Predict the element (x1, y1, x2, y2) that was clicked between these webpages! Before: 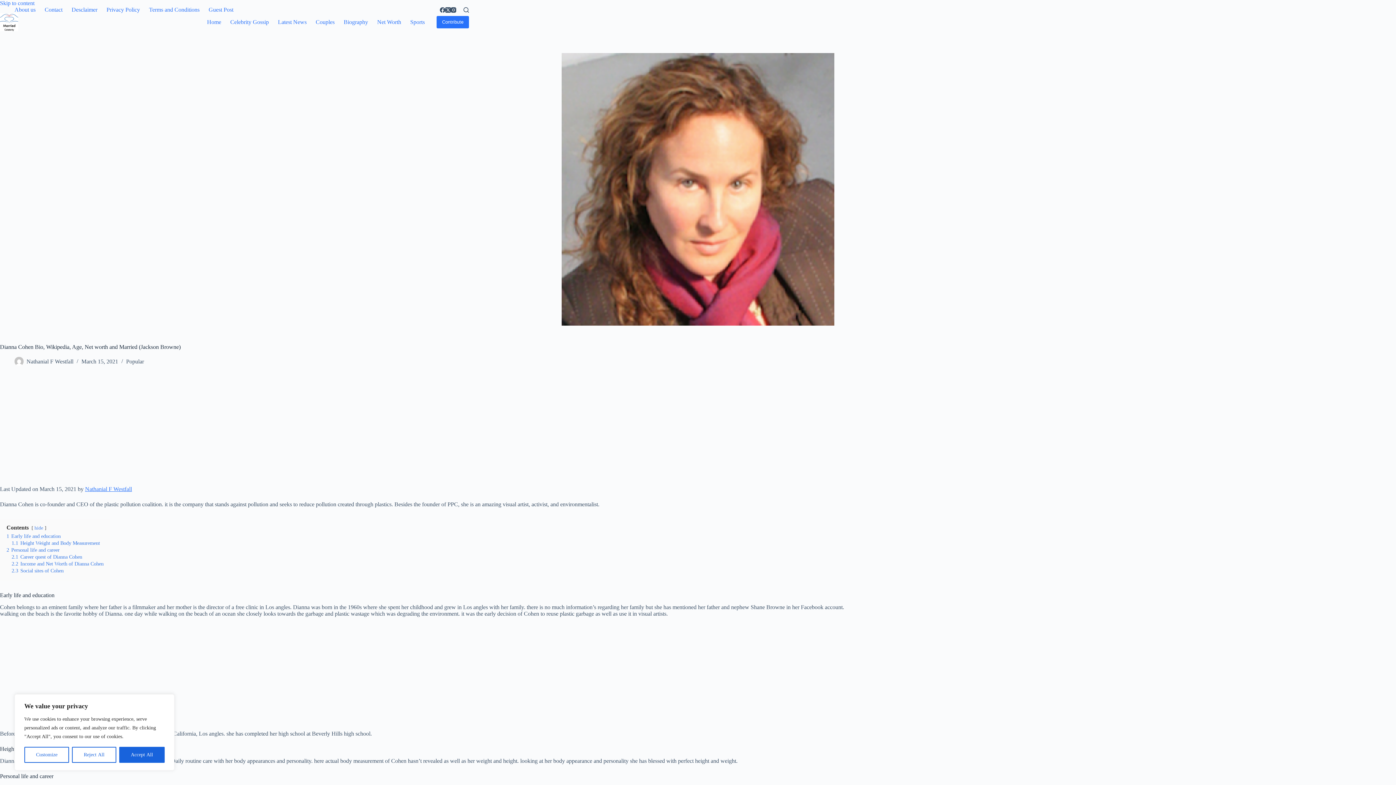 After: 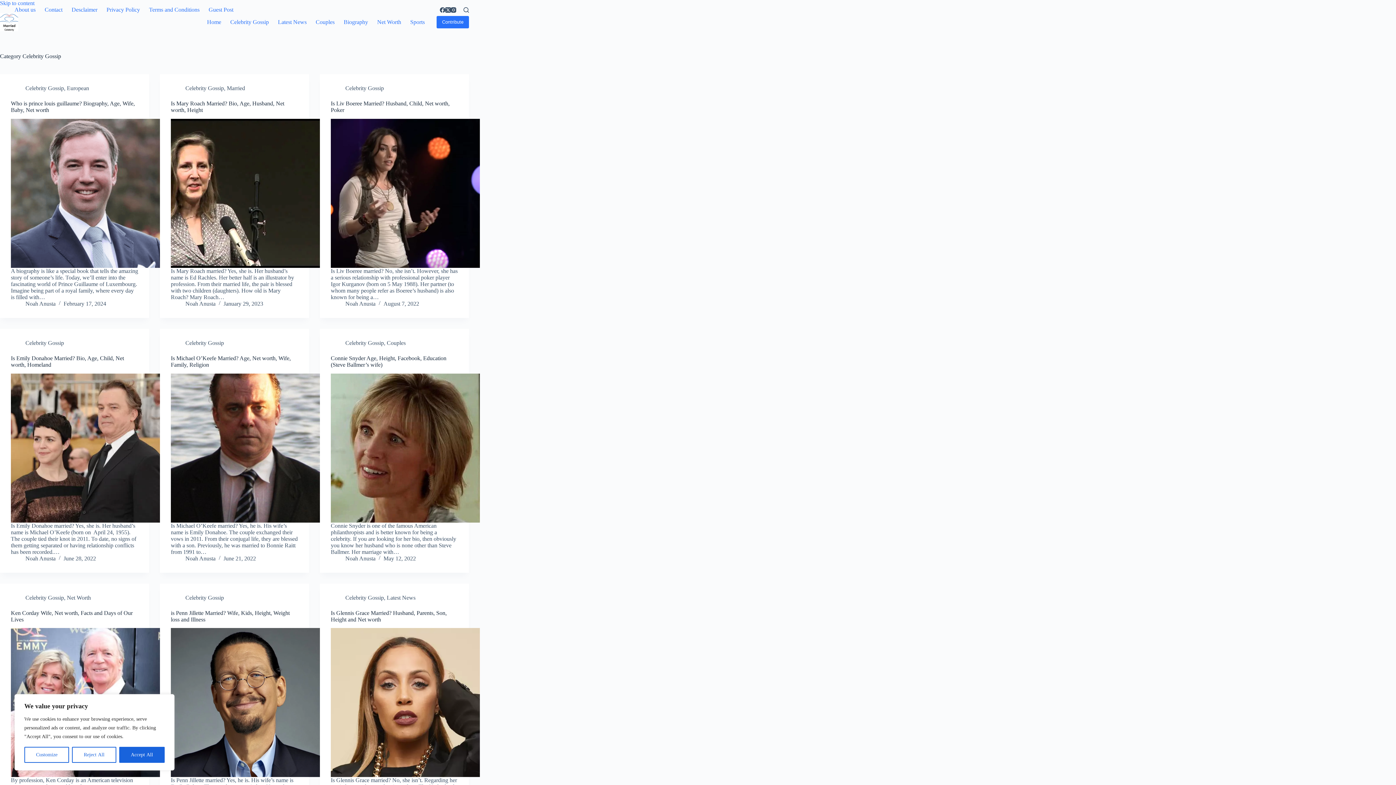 Action: bbox: (225, 13, 273, 31) label: Celebrity Gossip